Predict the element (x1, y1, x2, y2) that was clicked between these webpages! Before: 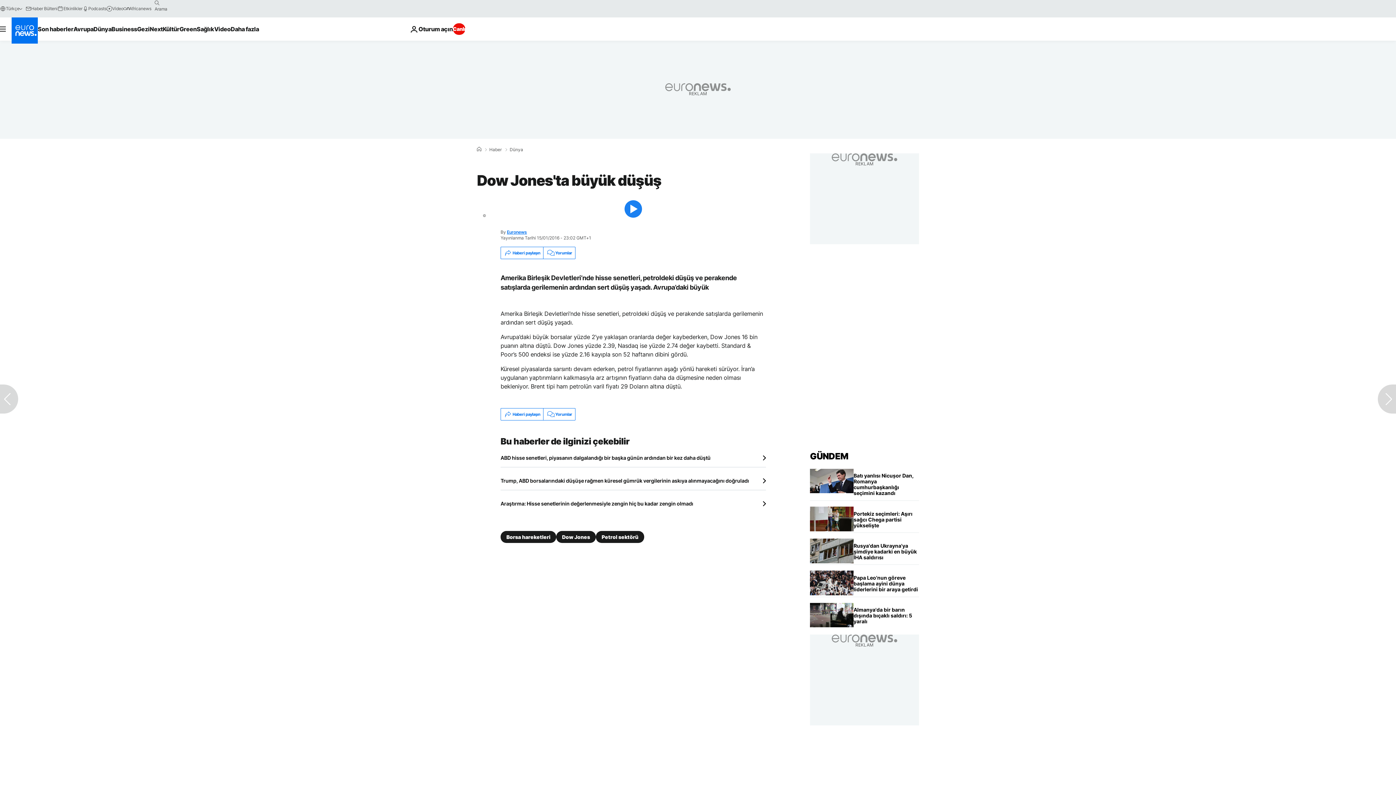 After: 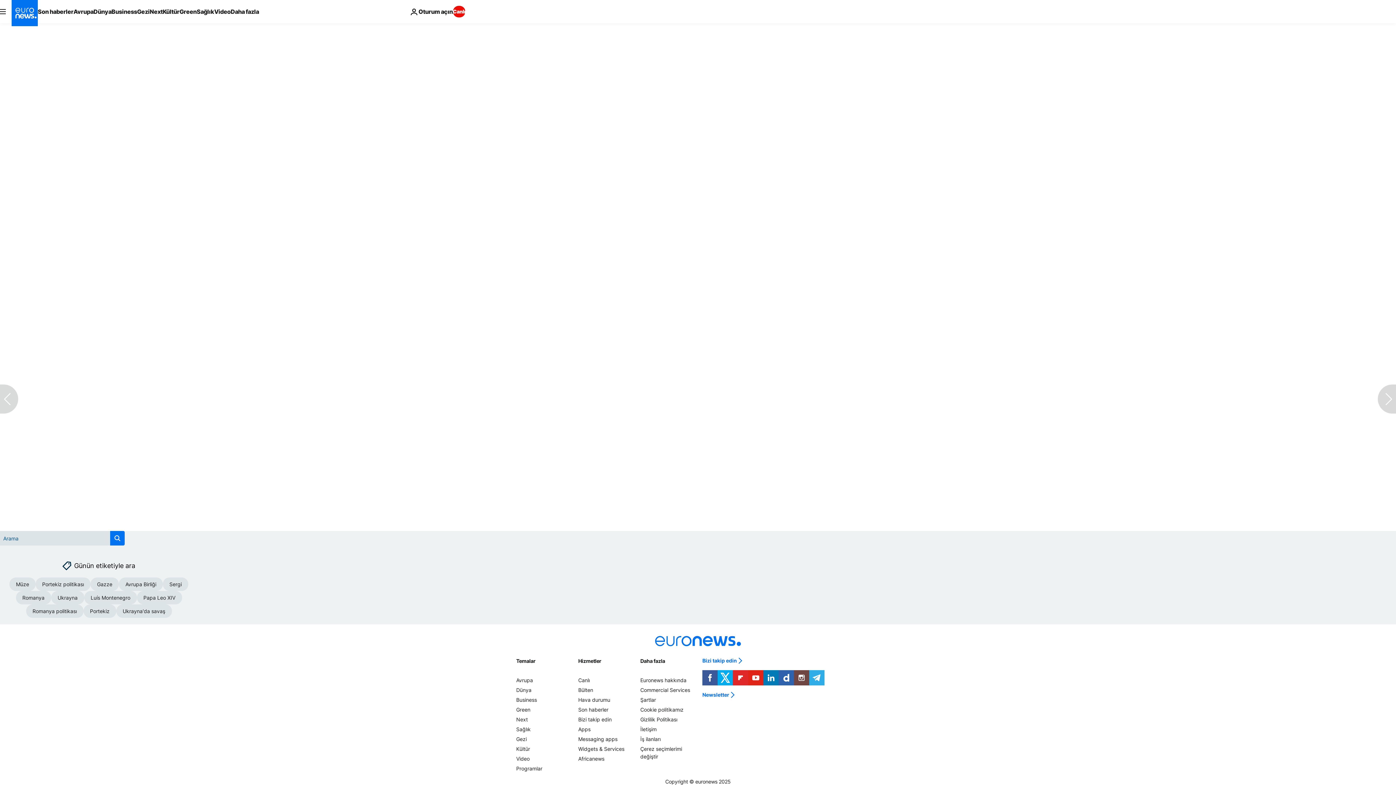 Action: bbox: (543, 408, 575, 420) label: Yorumlar